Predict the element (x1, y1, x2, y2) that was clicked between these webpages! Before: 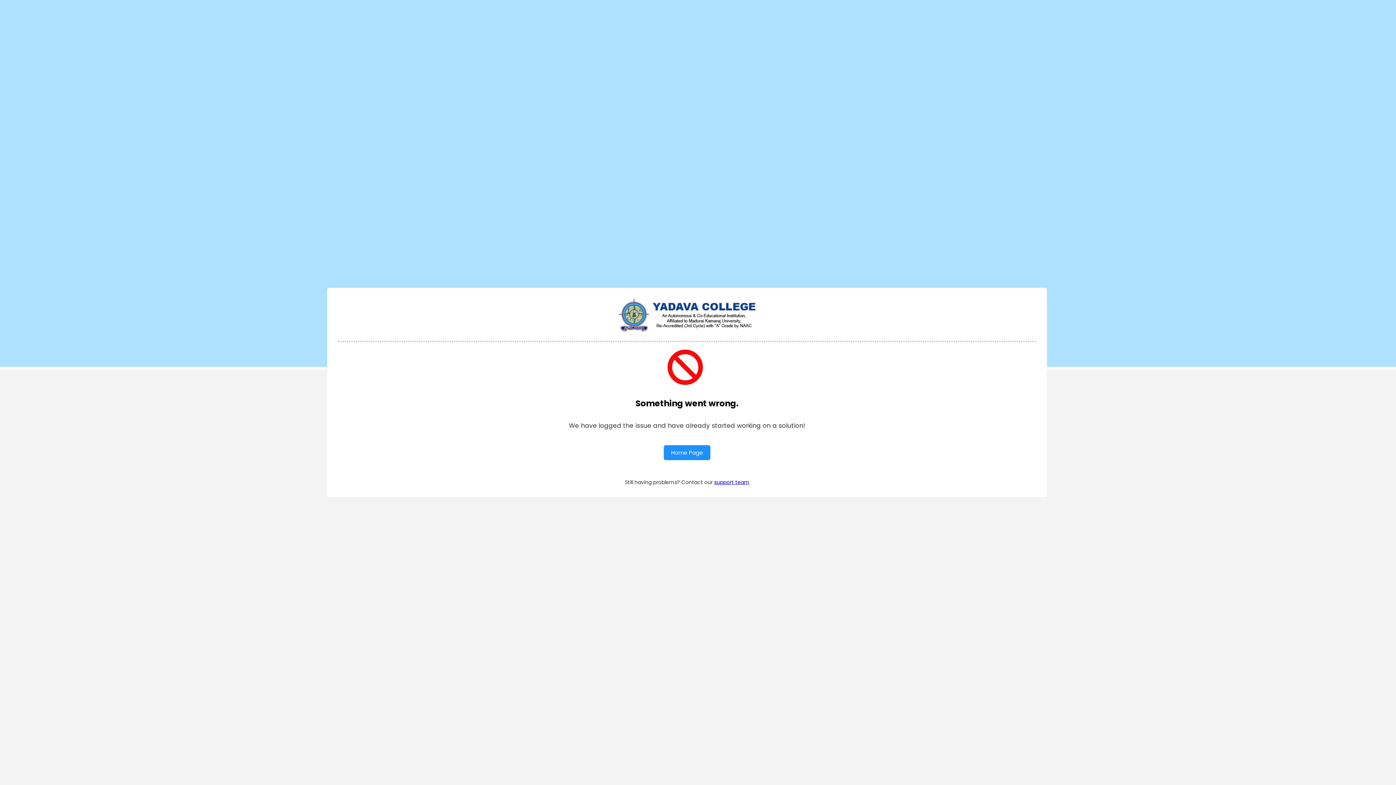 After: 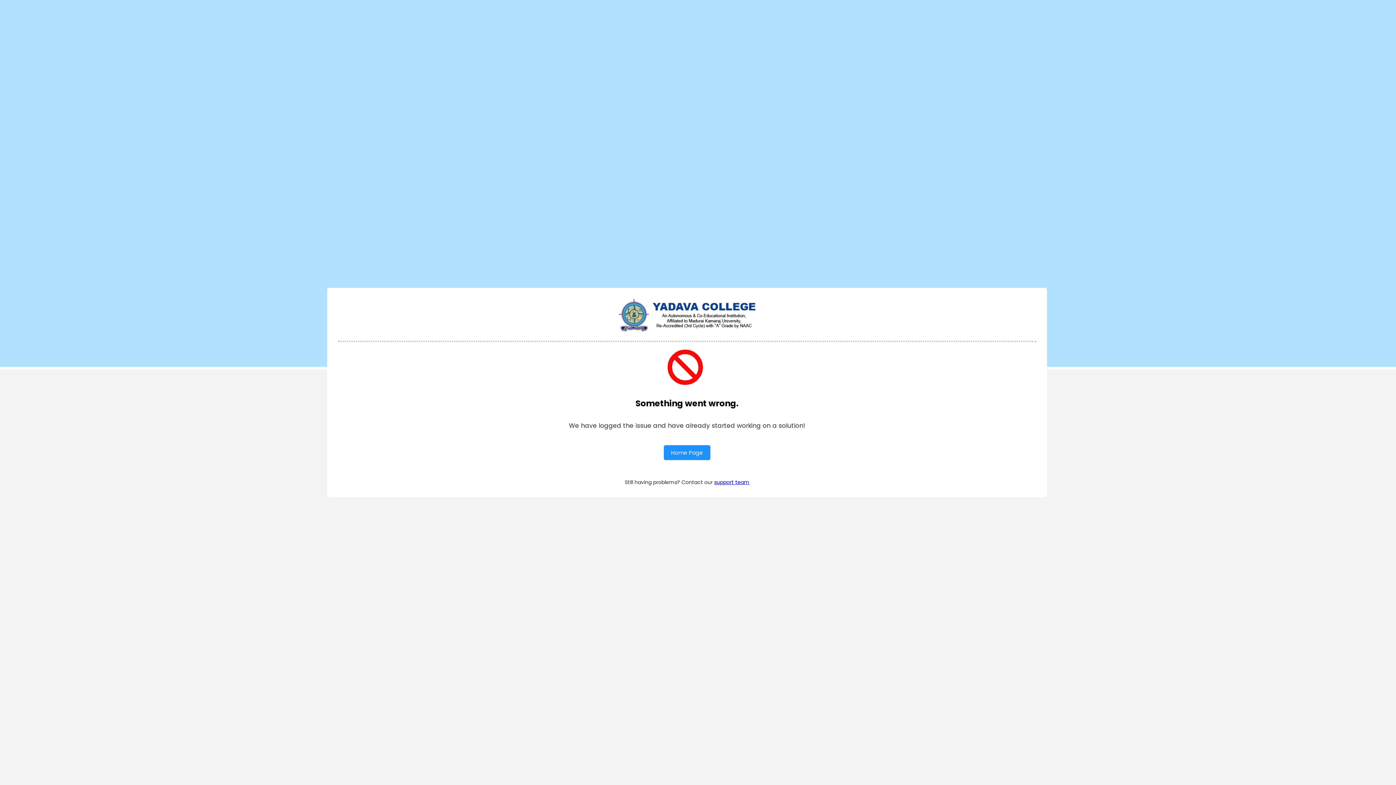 Action: label: support team bbox: (714, 478, 749, 486)